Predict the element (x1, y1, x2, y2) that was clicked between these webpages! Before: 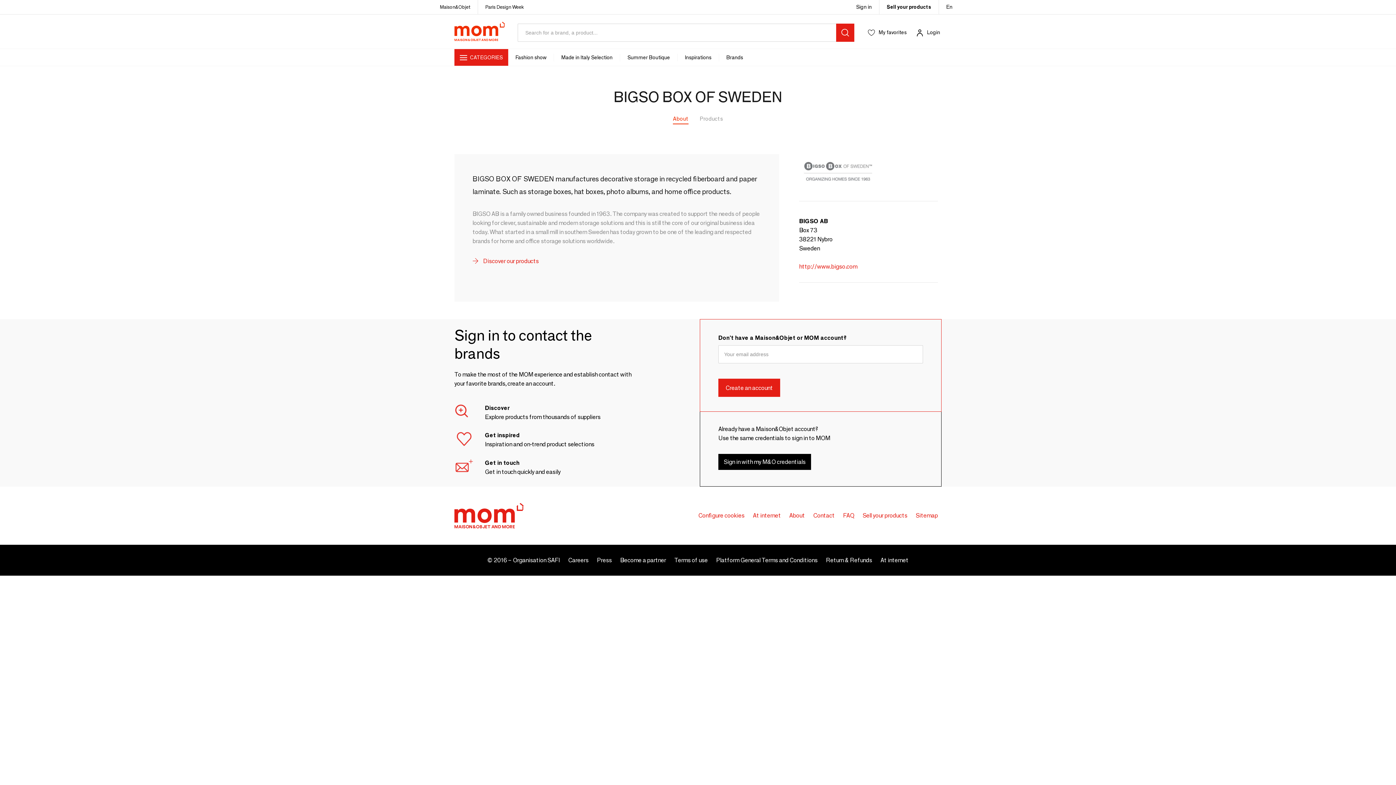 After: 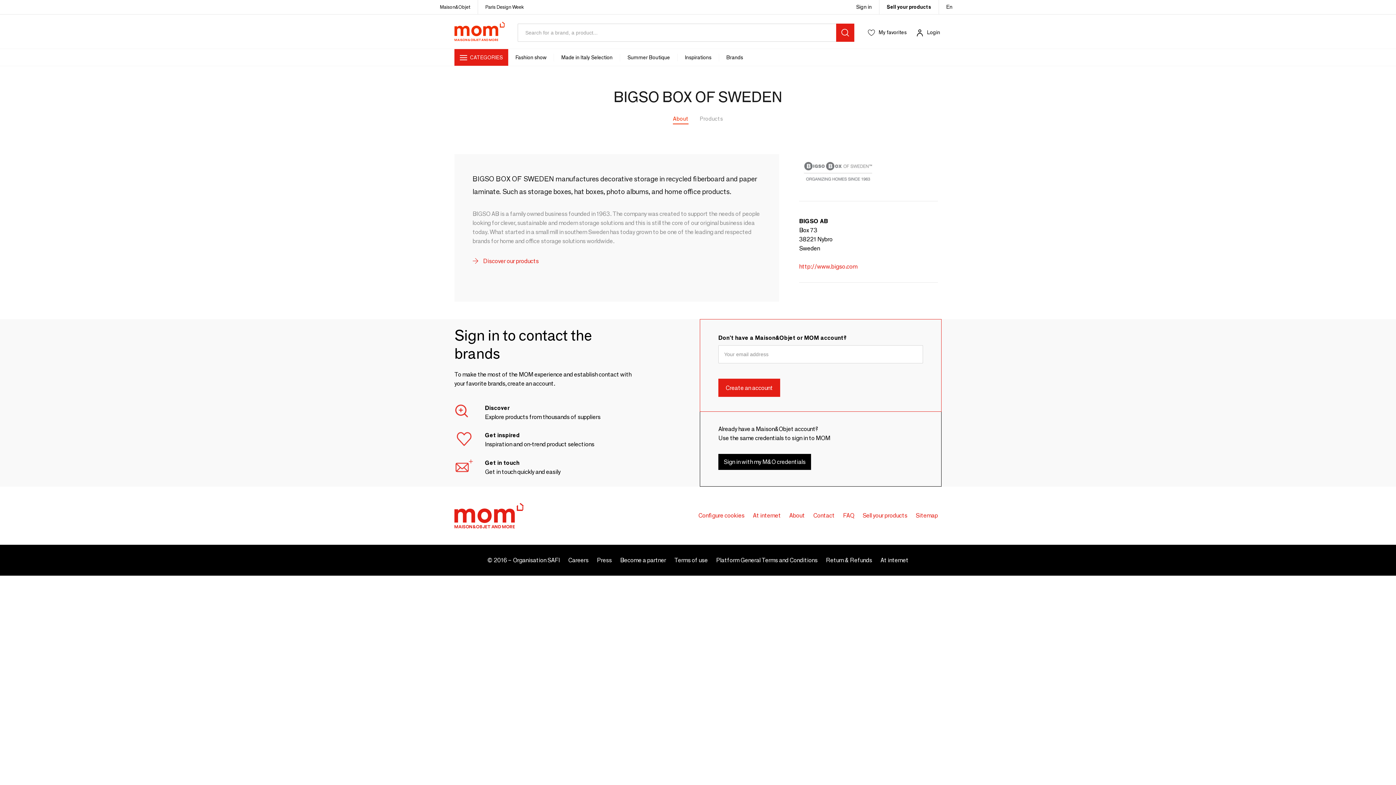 Action: label: About bbox: (673, 114, 688, 124)